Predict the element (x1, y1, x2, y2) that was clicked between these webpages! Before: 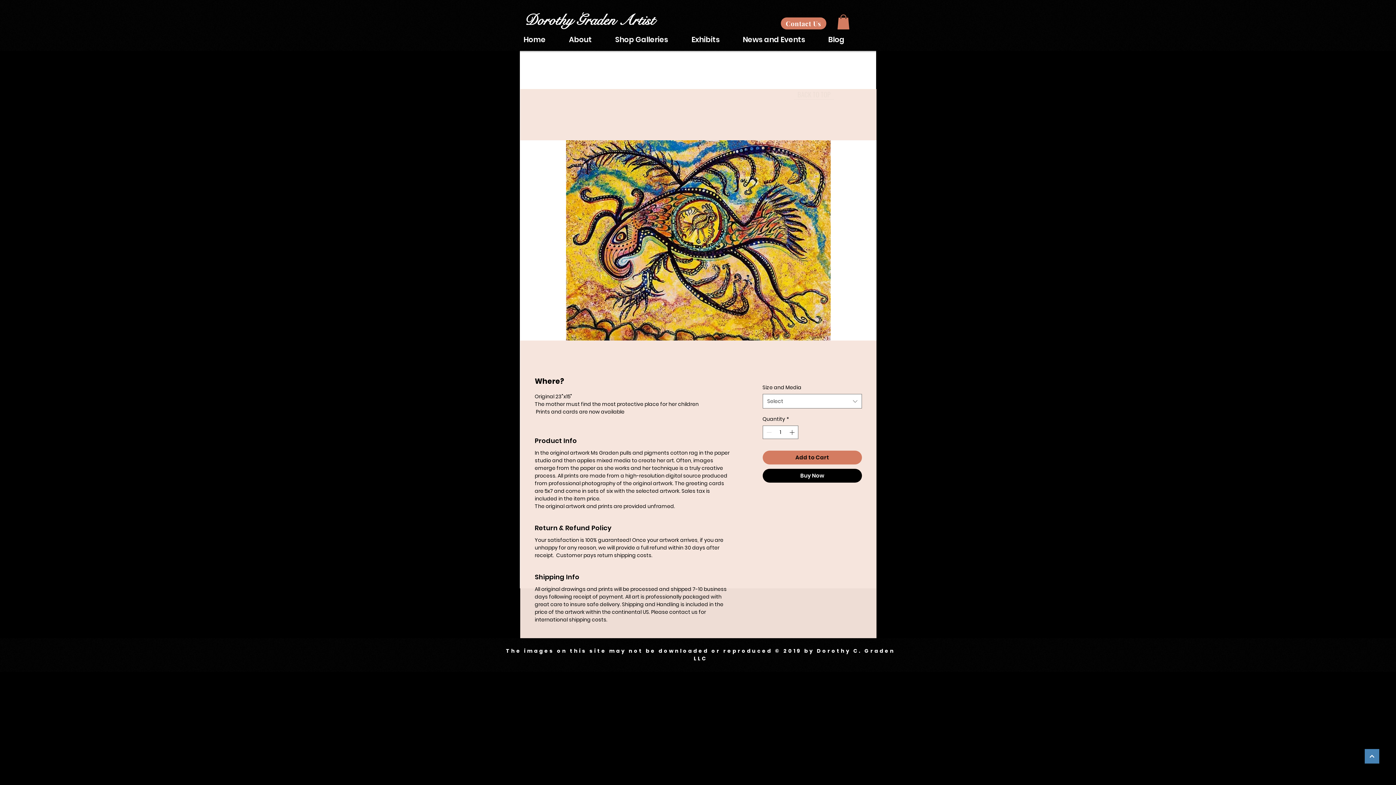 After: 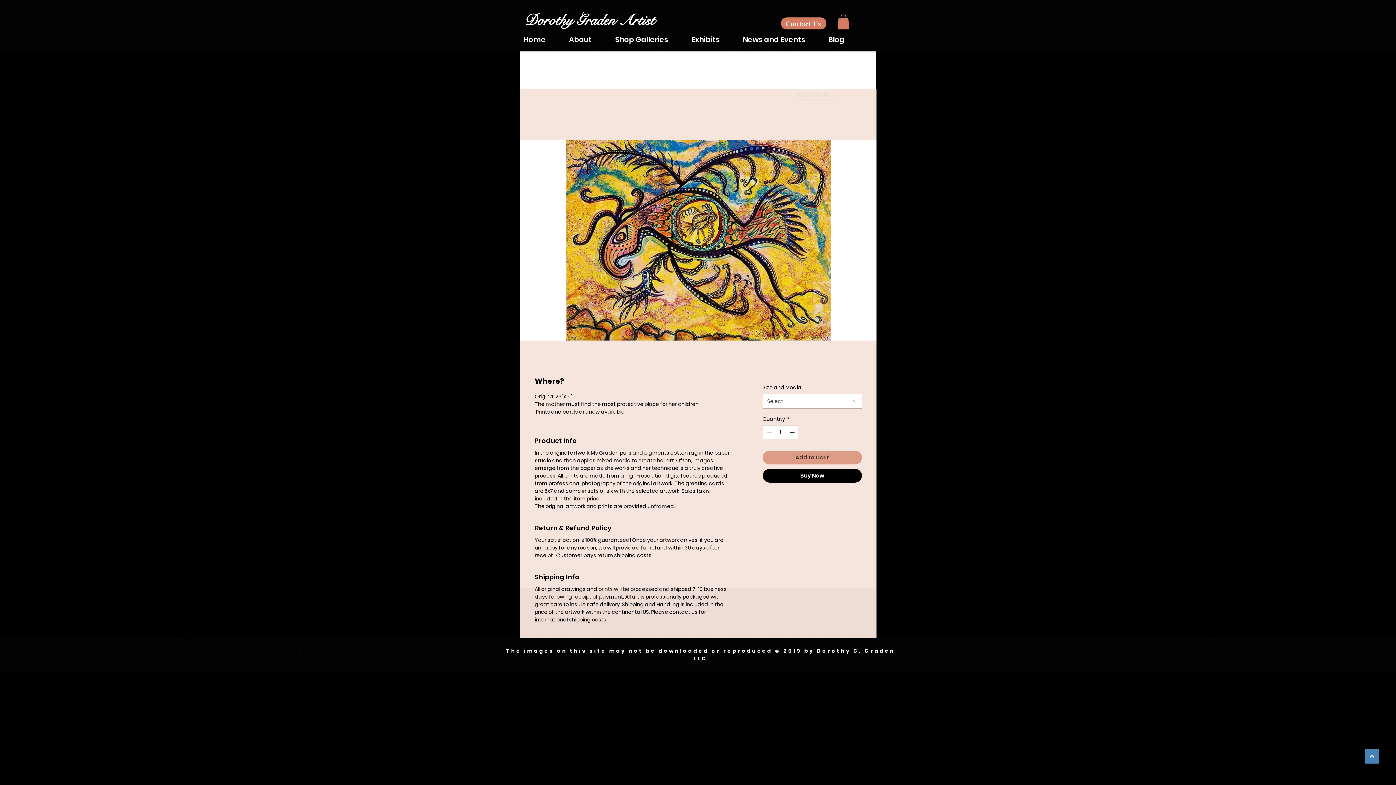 Action: bbox: (762, 450, 862, 464) label: Add to Cart